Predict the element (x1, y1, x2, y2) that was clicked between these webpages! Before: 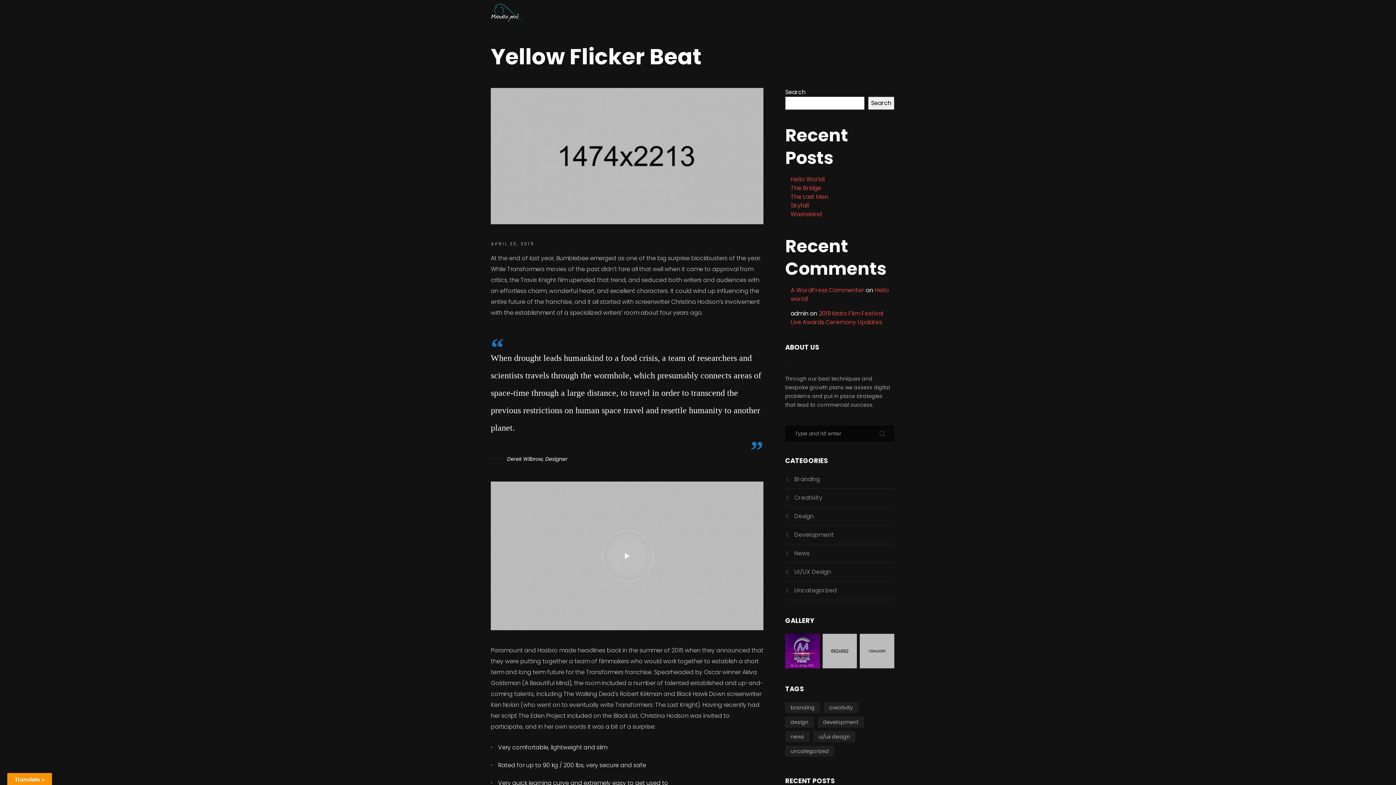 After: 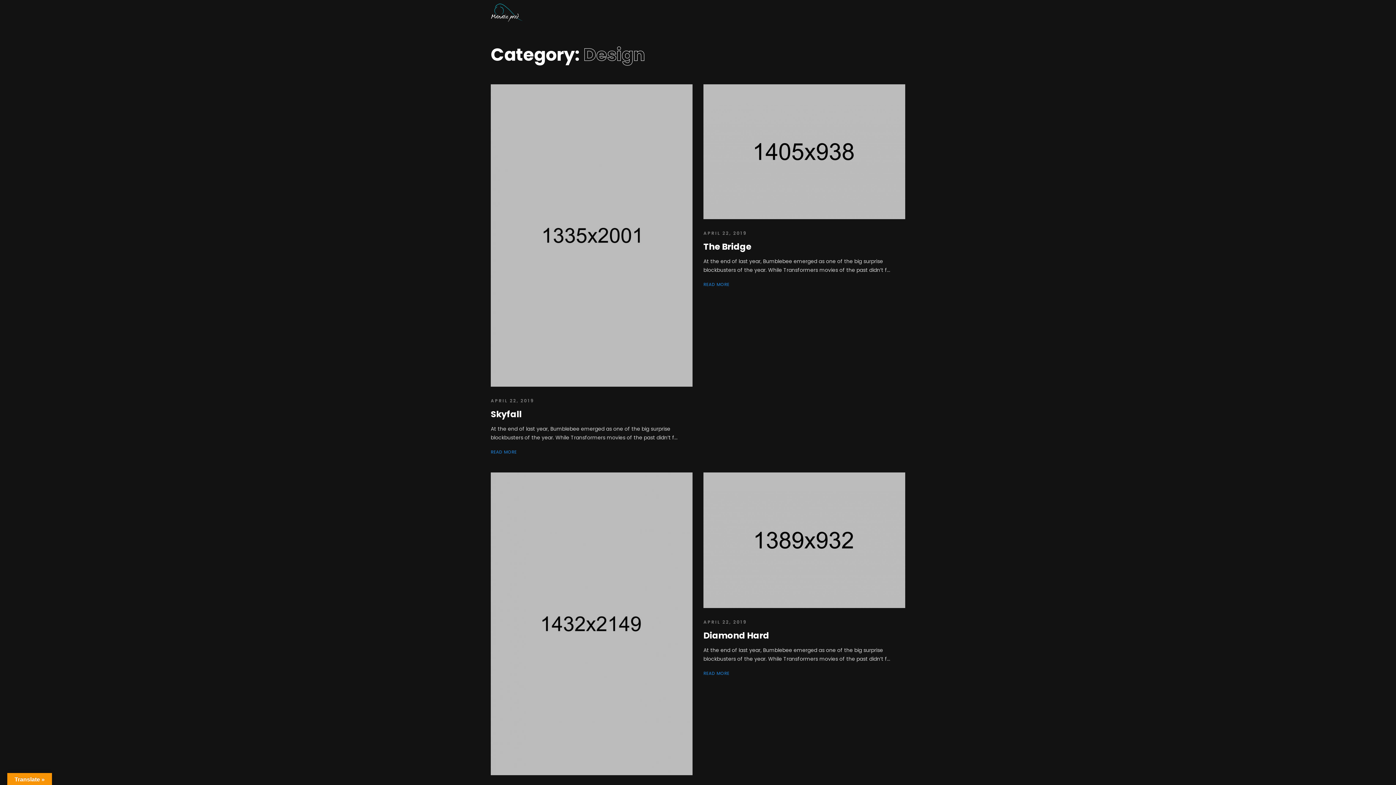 Action: bbox: (785, 717, 814, 727) label: Design (8 items)